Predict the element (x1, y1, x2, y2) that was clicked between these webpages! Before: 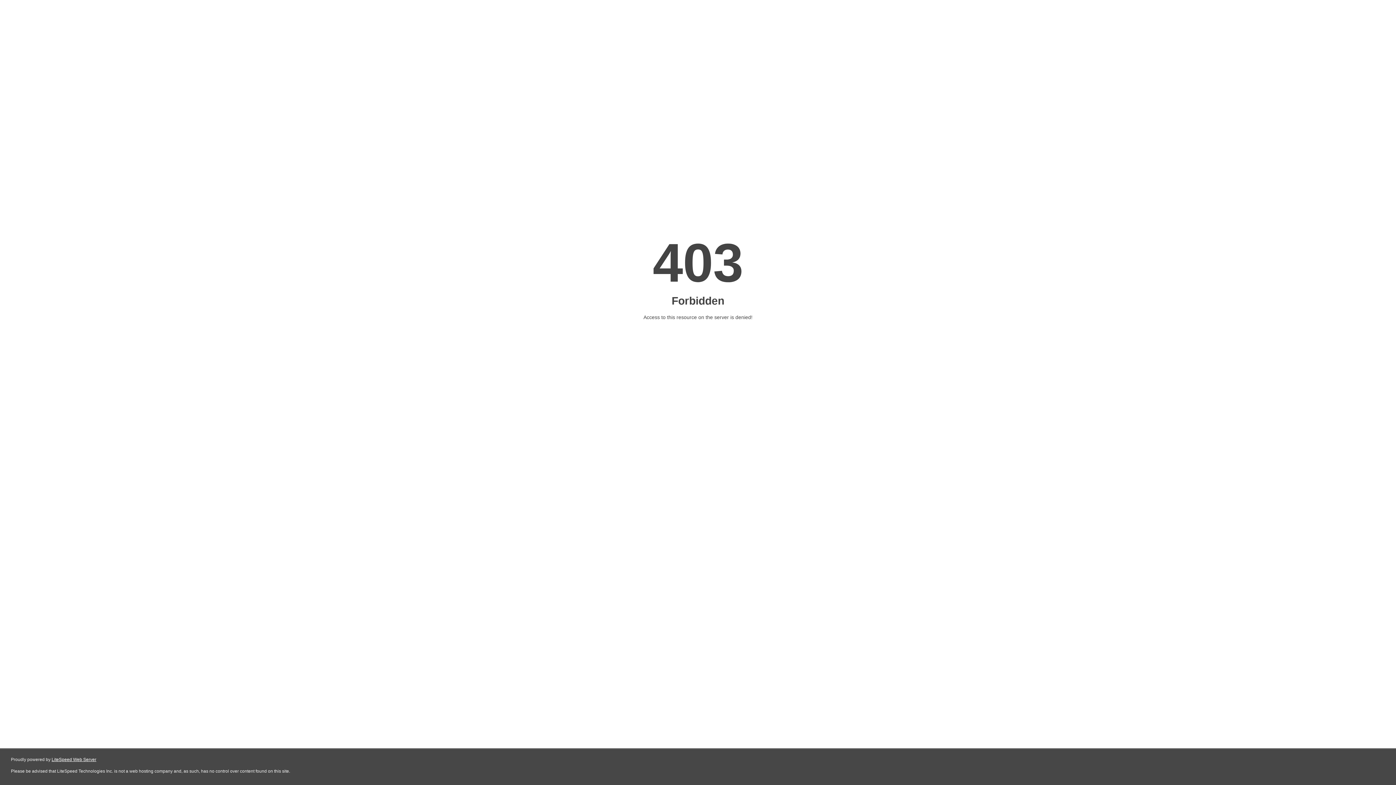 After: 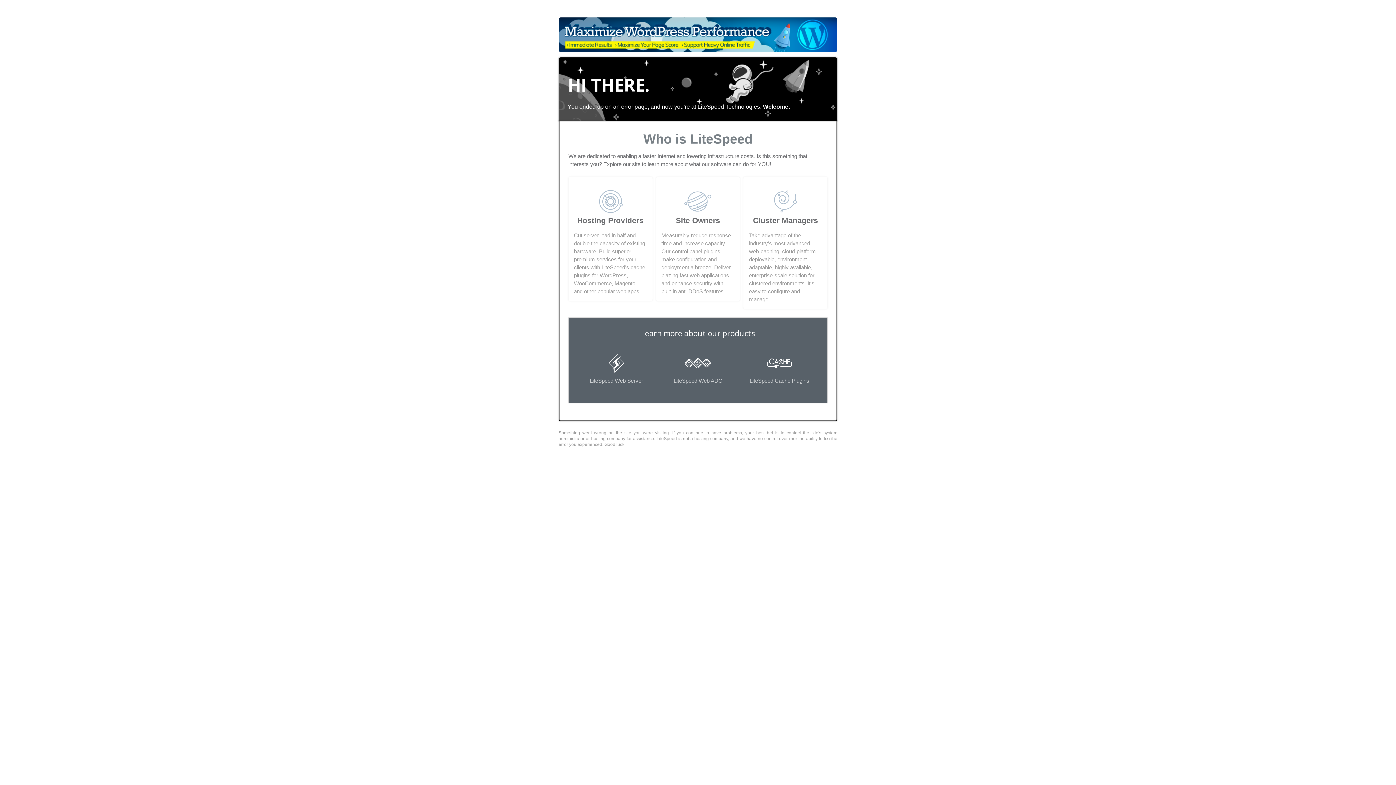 Action: bbox: (51, 757, 96, 762) label: LiteSpeed Web Server